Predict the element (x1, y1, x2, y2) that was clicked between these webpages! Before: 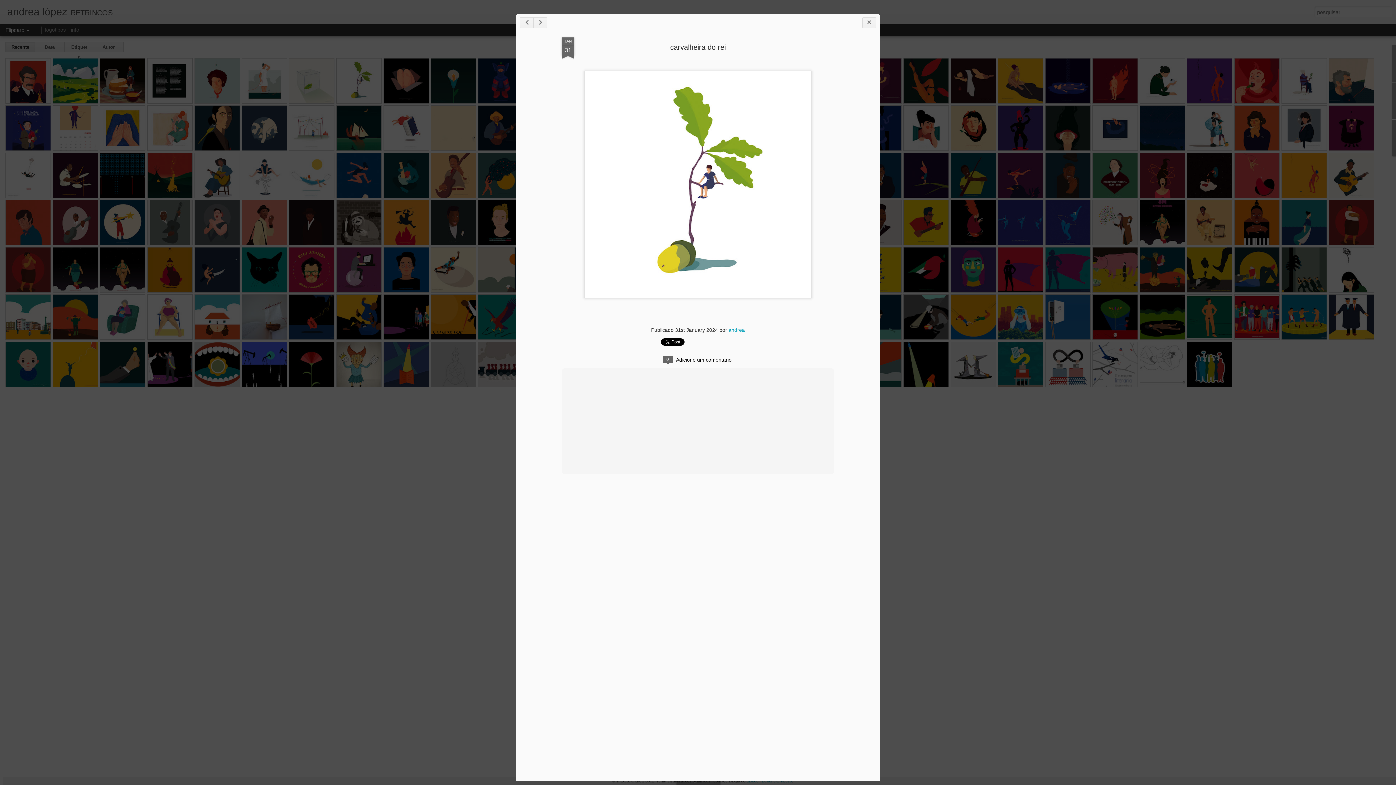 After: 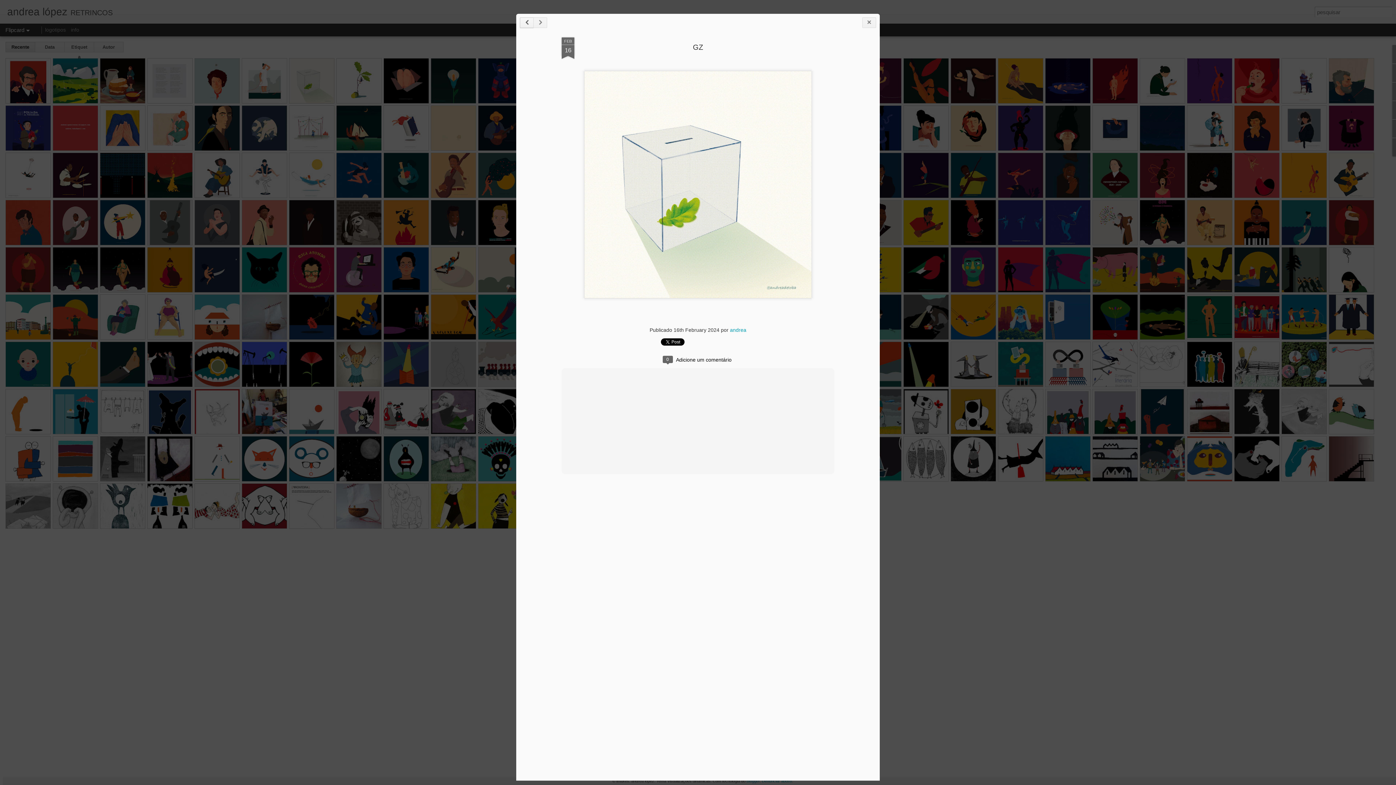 Action: bbox: (520, 17, 533, 28)